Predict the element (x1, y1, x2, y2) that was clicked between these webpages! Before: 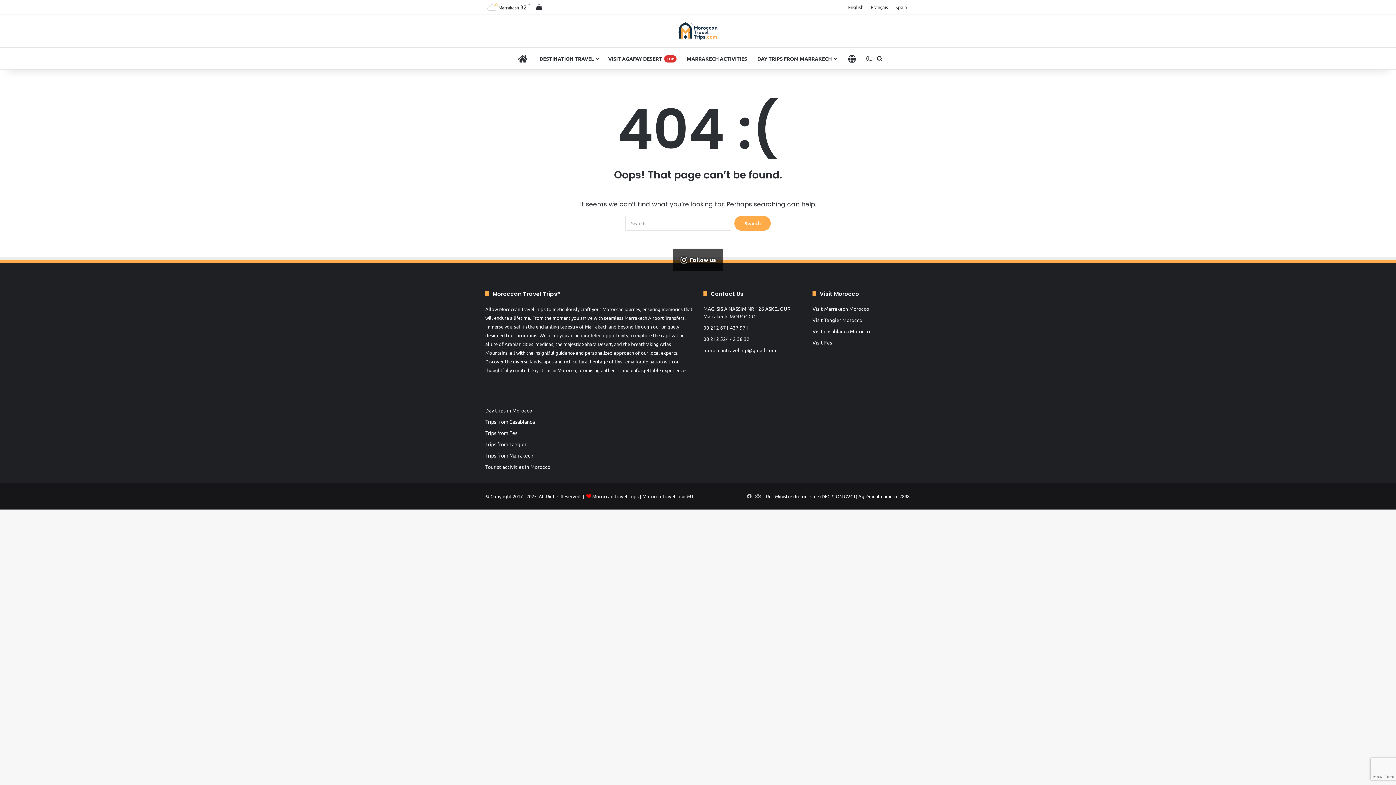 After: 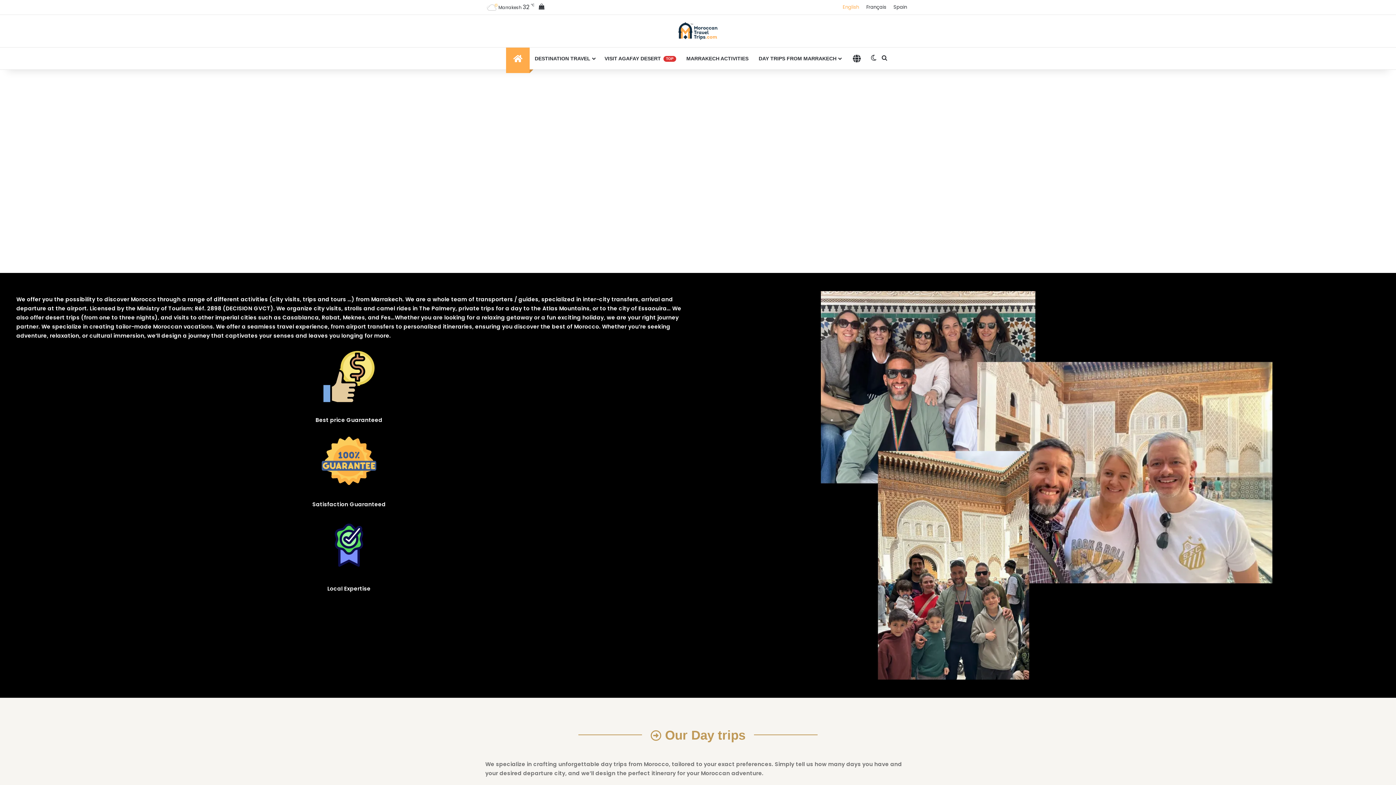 Action: bbox: (844, 0, 867, 14) label: English